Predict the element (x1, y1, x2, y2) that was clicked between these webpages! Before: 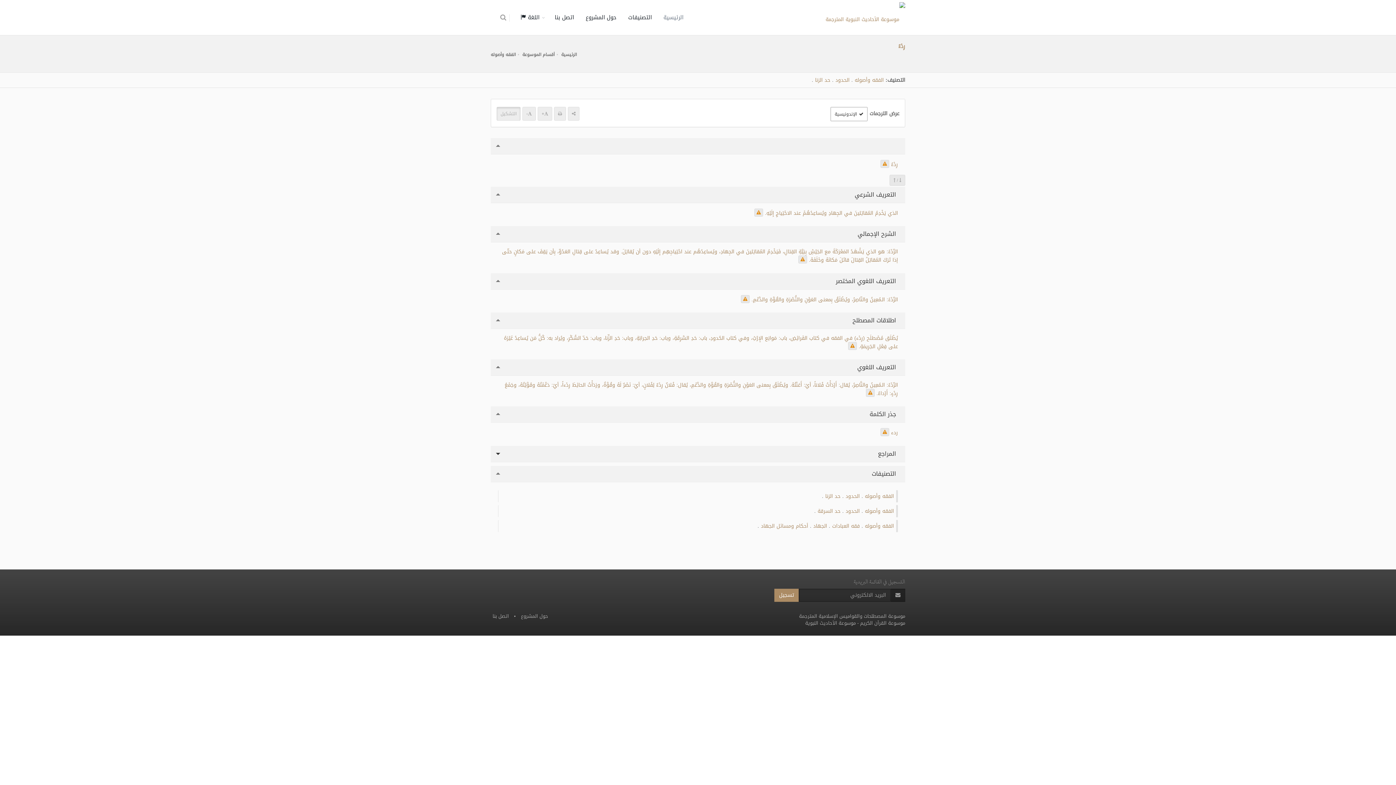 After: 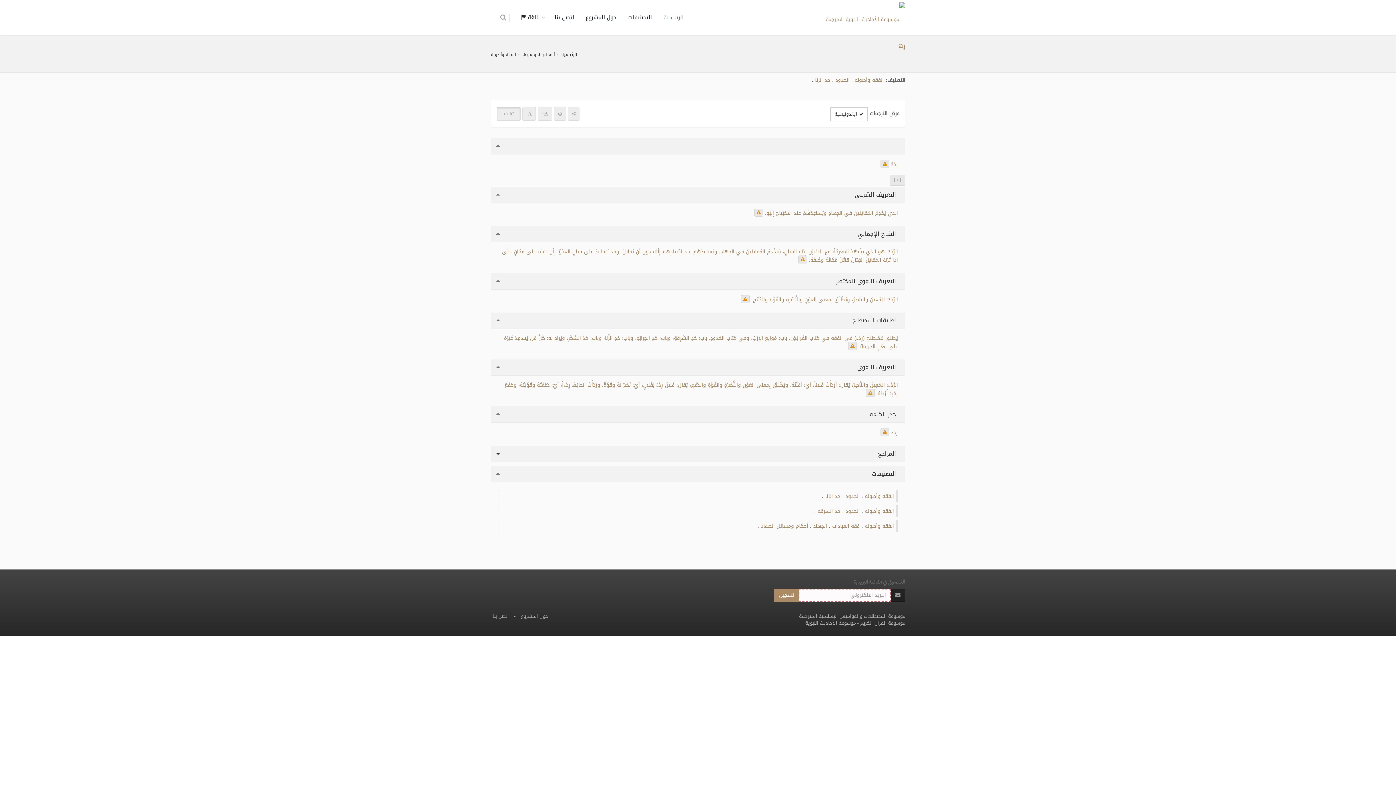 Action: label: تسجيل bbox: (774, 588, 798, 602)